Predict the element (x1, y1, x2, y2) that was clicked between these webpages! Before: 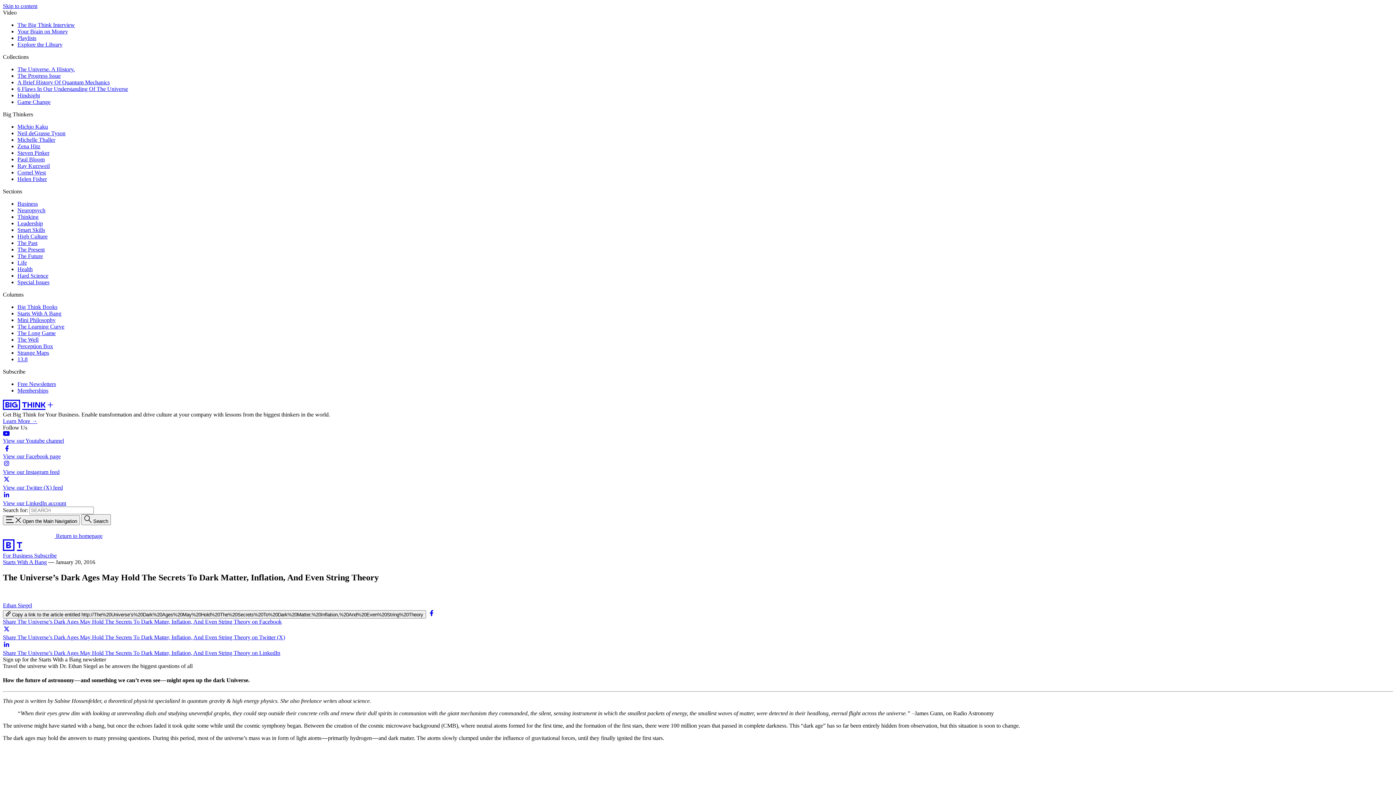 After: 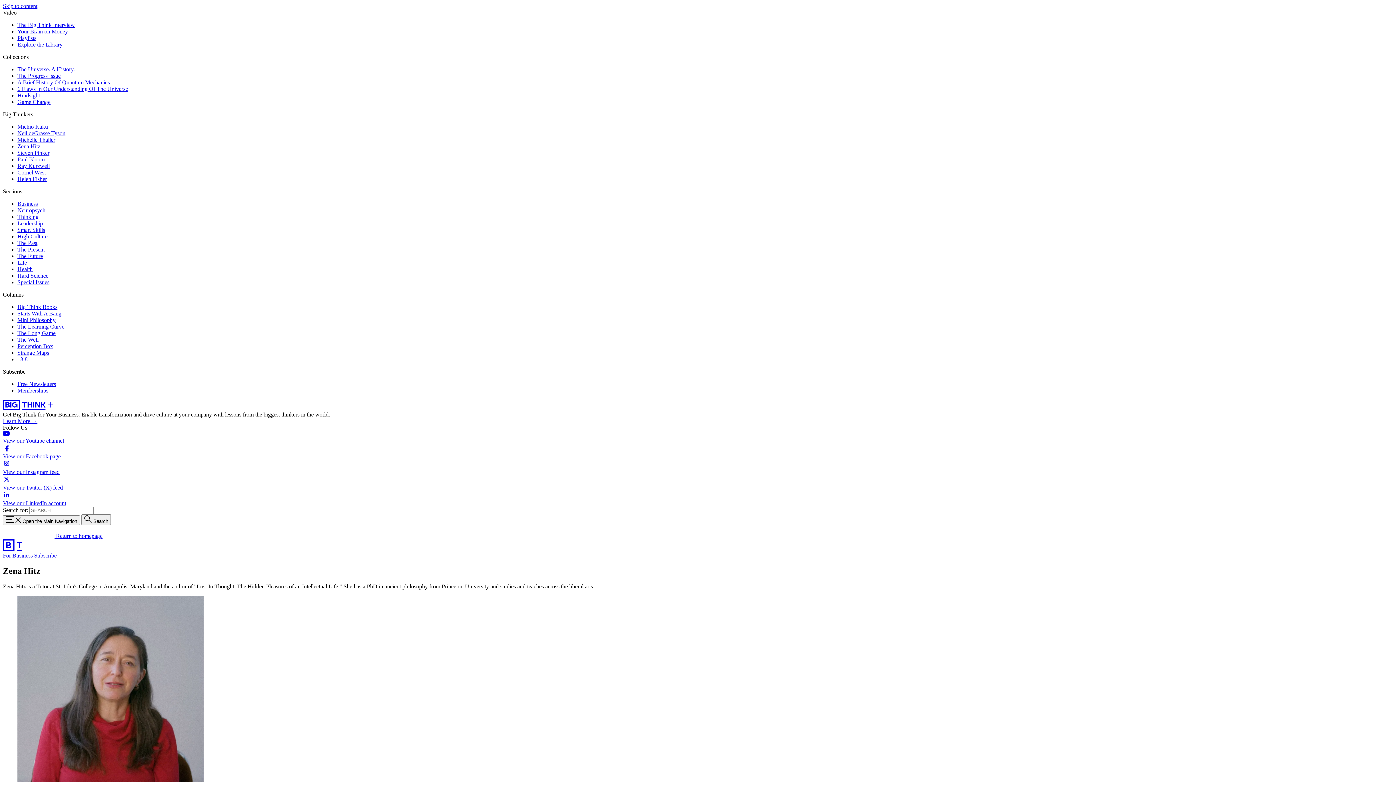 Action: label: Zena Hitz bbox: (17, 143, 40, 149)